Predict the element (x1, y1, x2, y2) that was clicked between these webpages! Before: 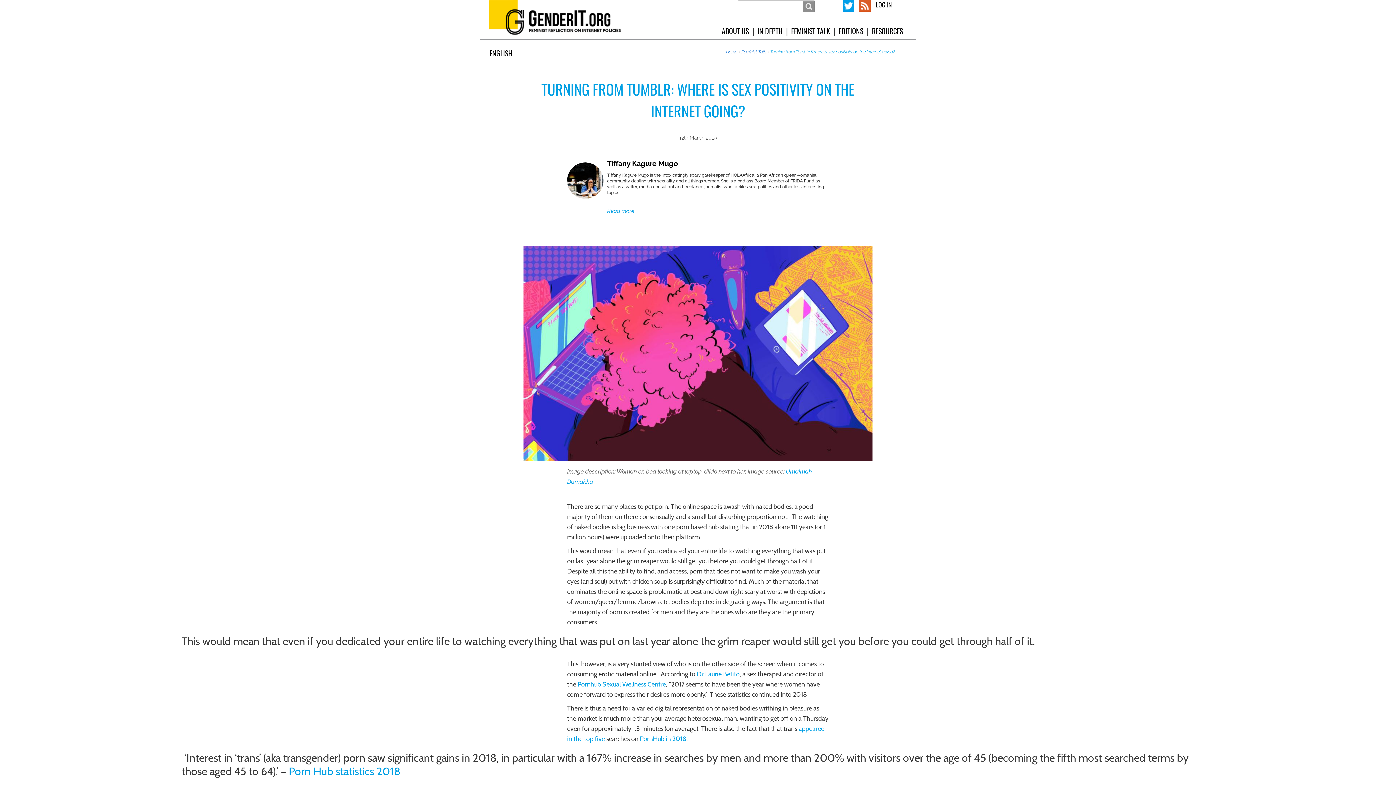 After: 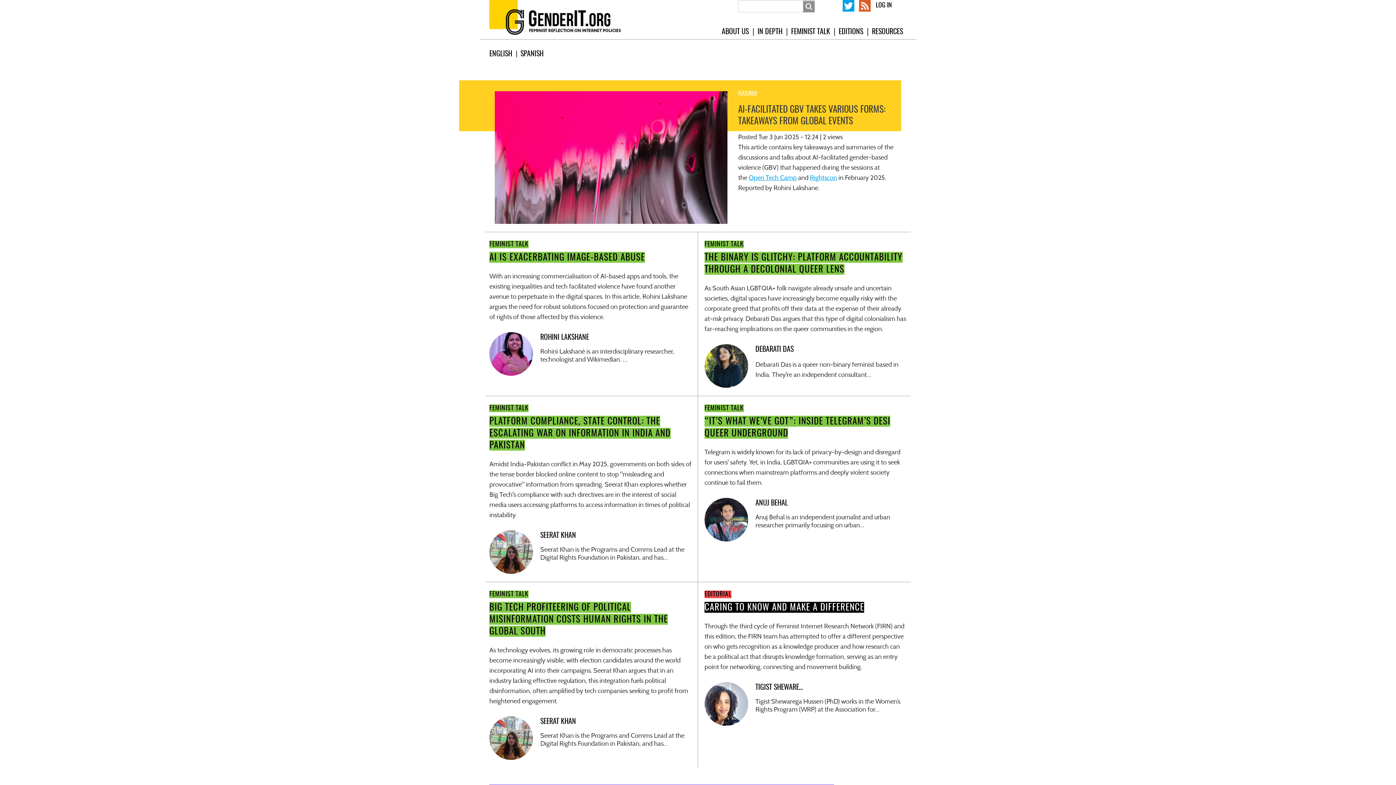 Action: label: Home bbox: (736, 25, 747, 30)